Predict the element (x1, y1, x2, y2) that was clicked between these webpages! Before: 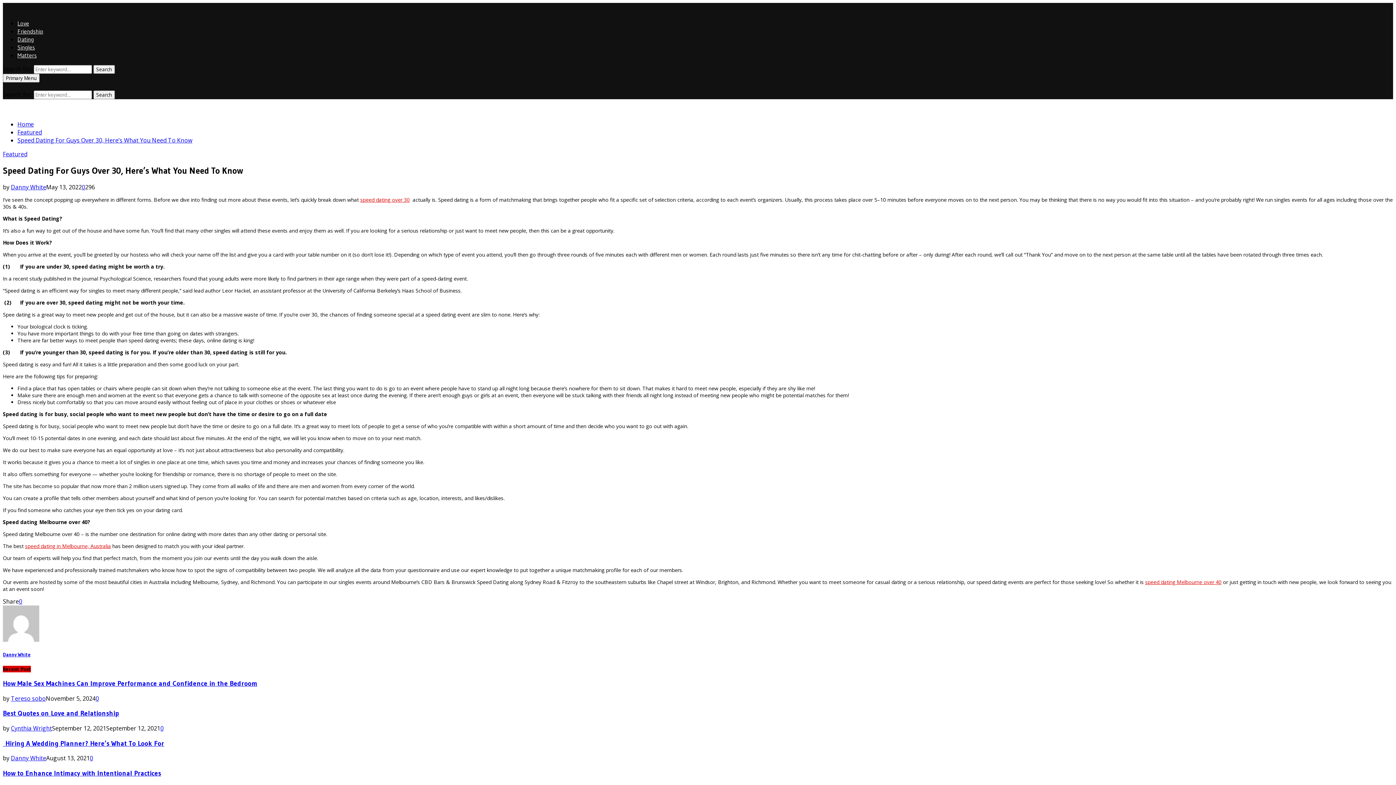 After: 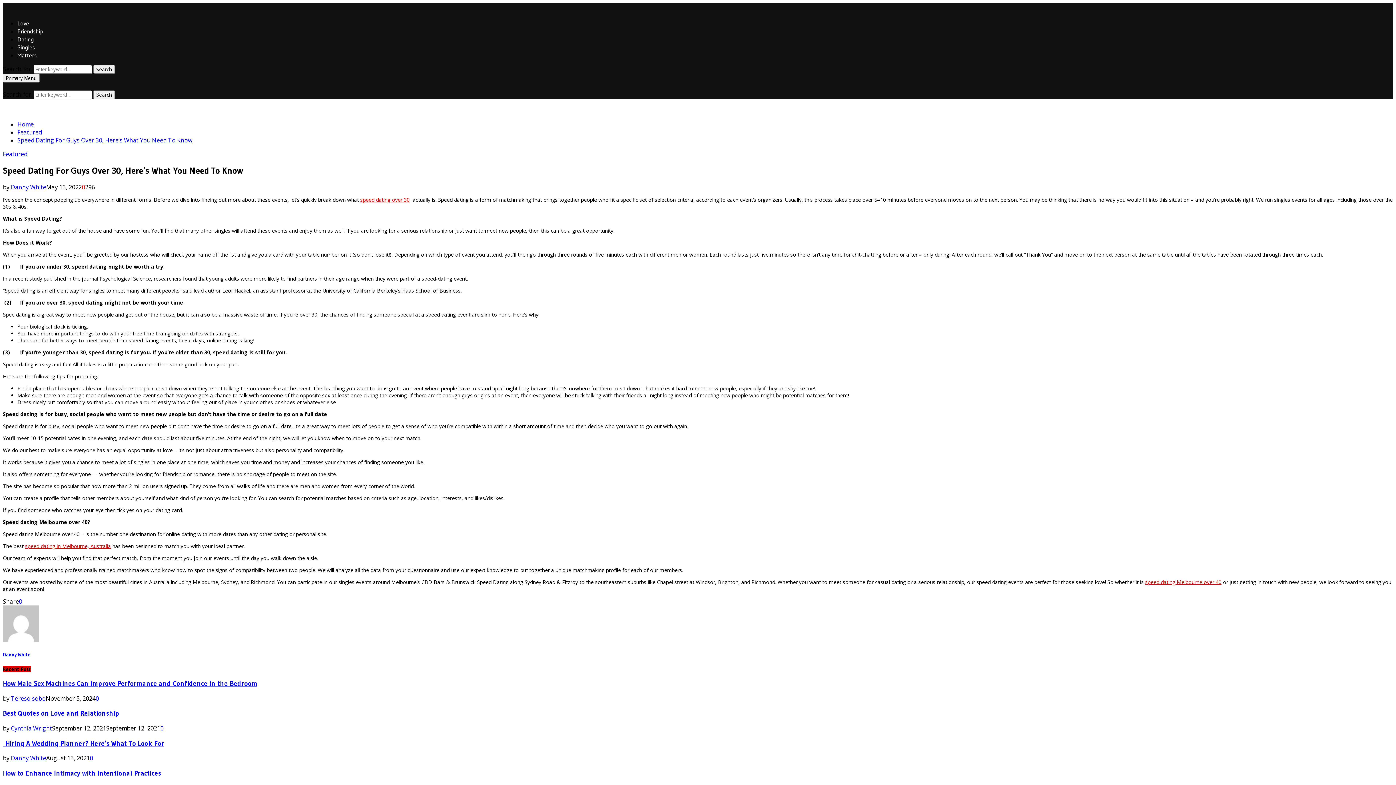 Action: label: 0 bbox: (81, 183, 85, 191)